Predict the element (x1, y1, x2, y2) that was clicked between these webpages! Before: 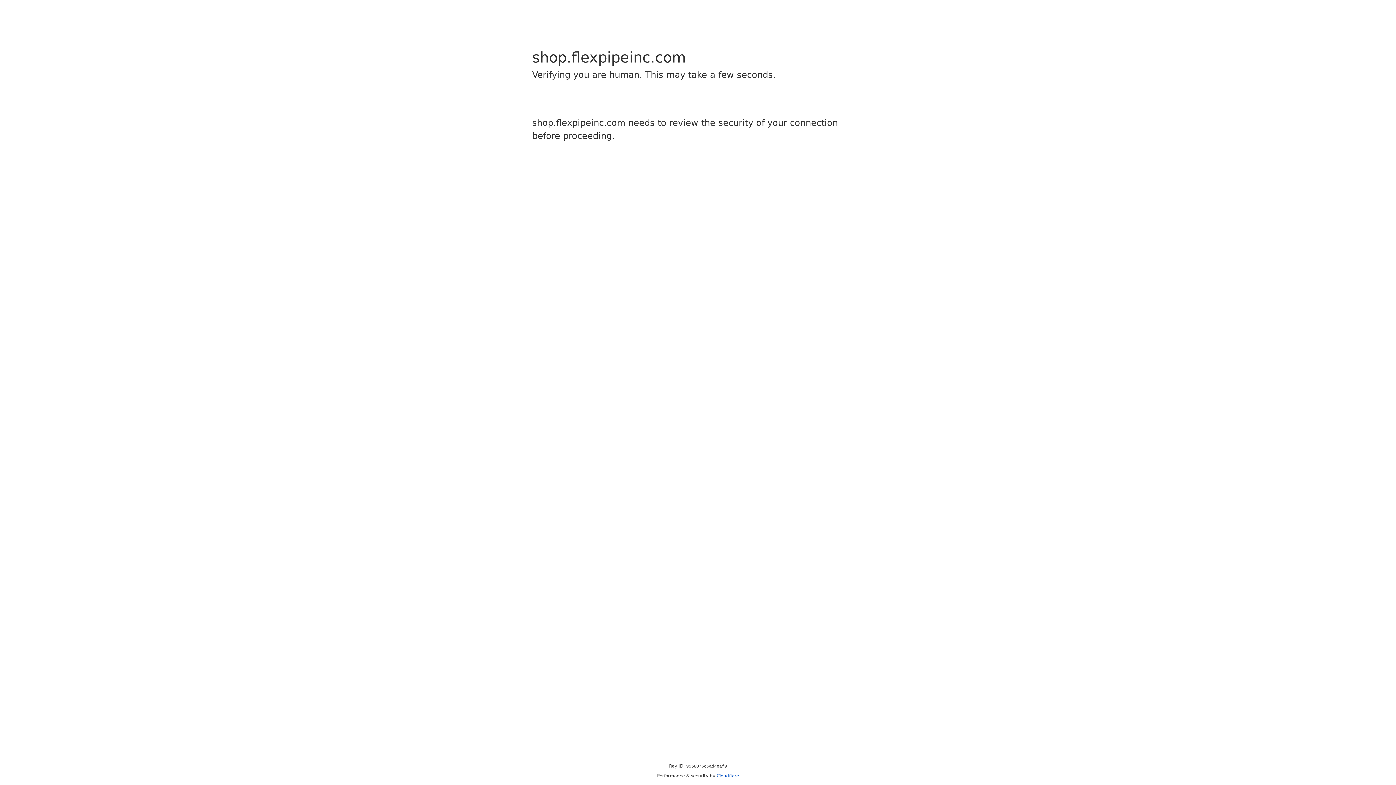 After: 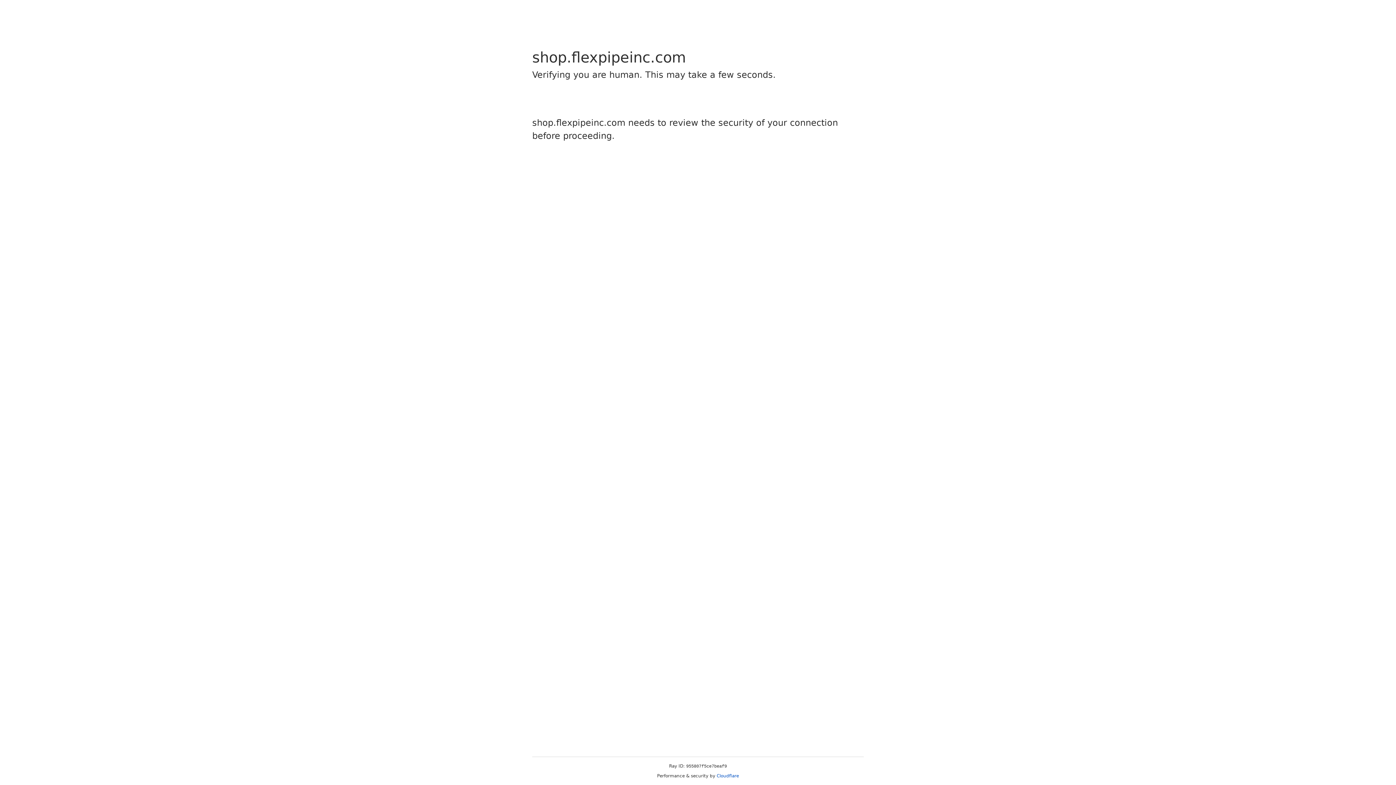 Action: label: Cloudflare bbox: (716, 773, 739, 778)